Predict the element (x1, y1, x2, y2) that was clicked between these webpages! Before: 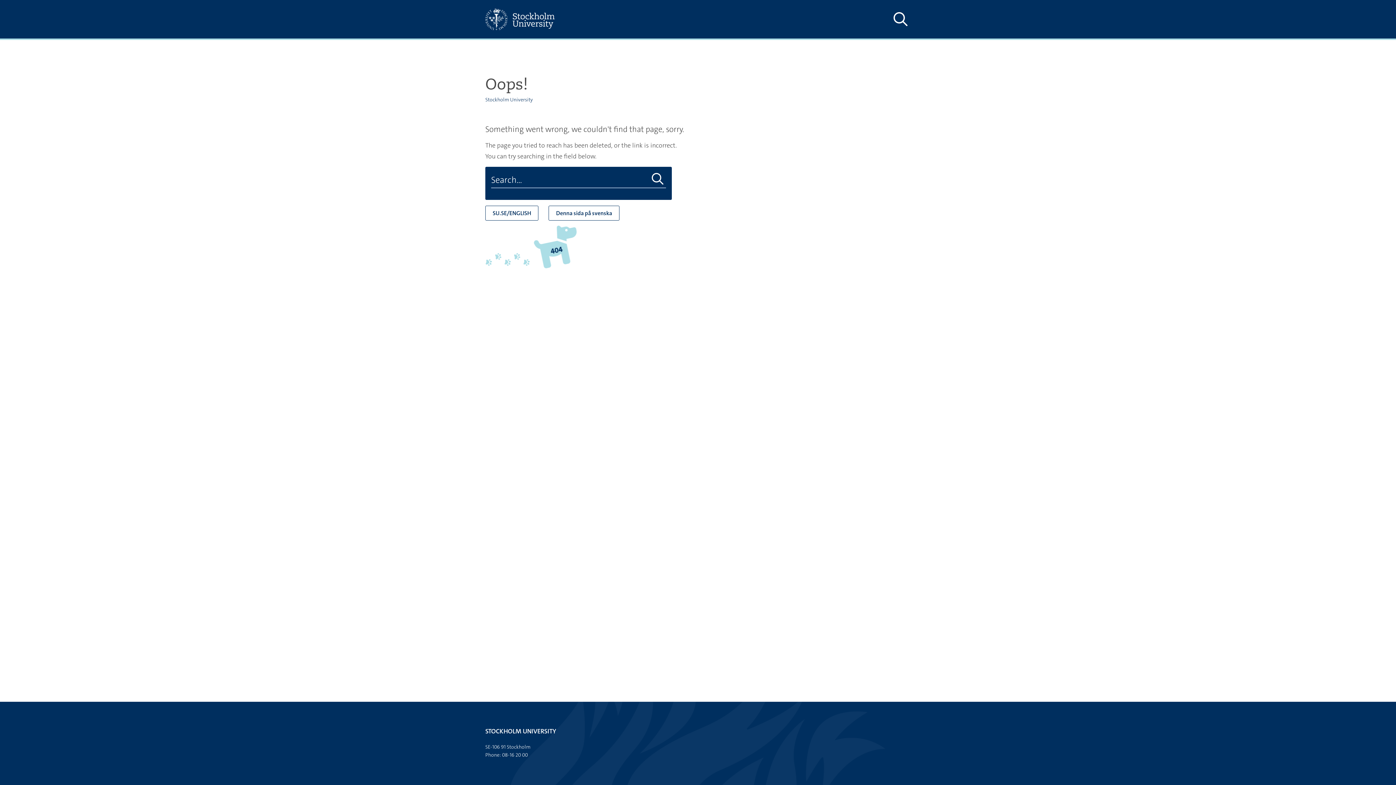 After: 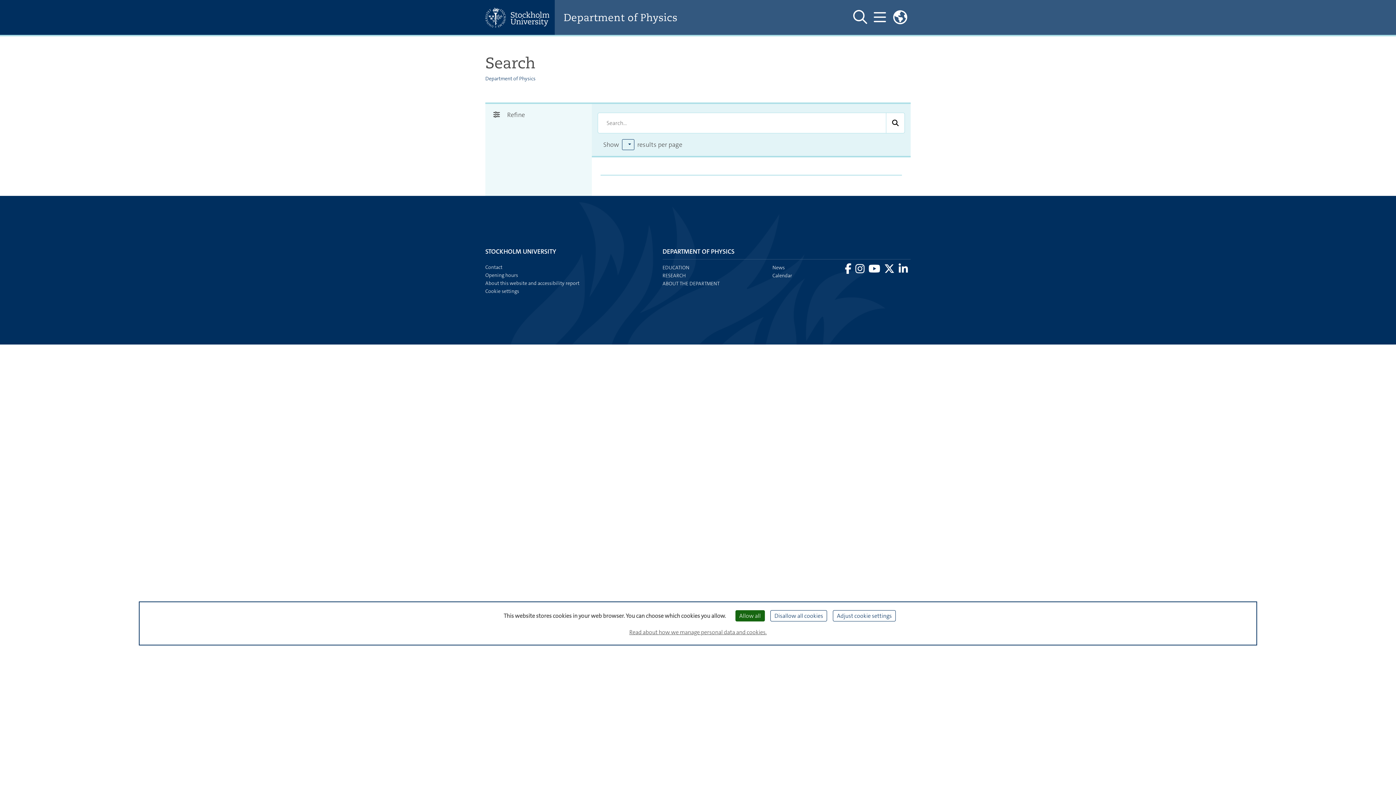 Action: label: Do search bbox: (649, 172, 666, 186)